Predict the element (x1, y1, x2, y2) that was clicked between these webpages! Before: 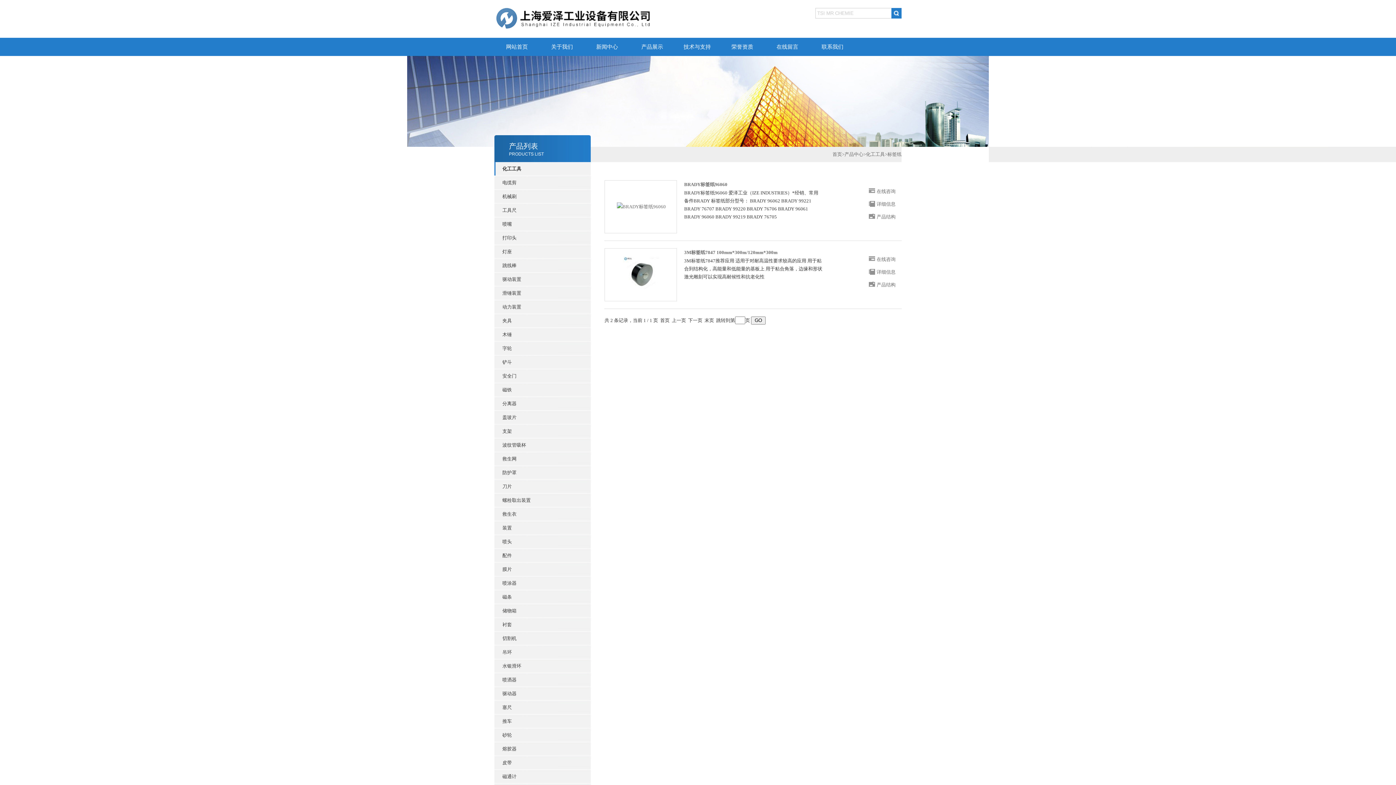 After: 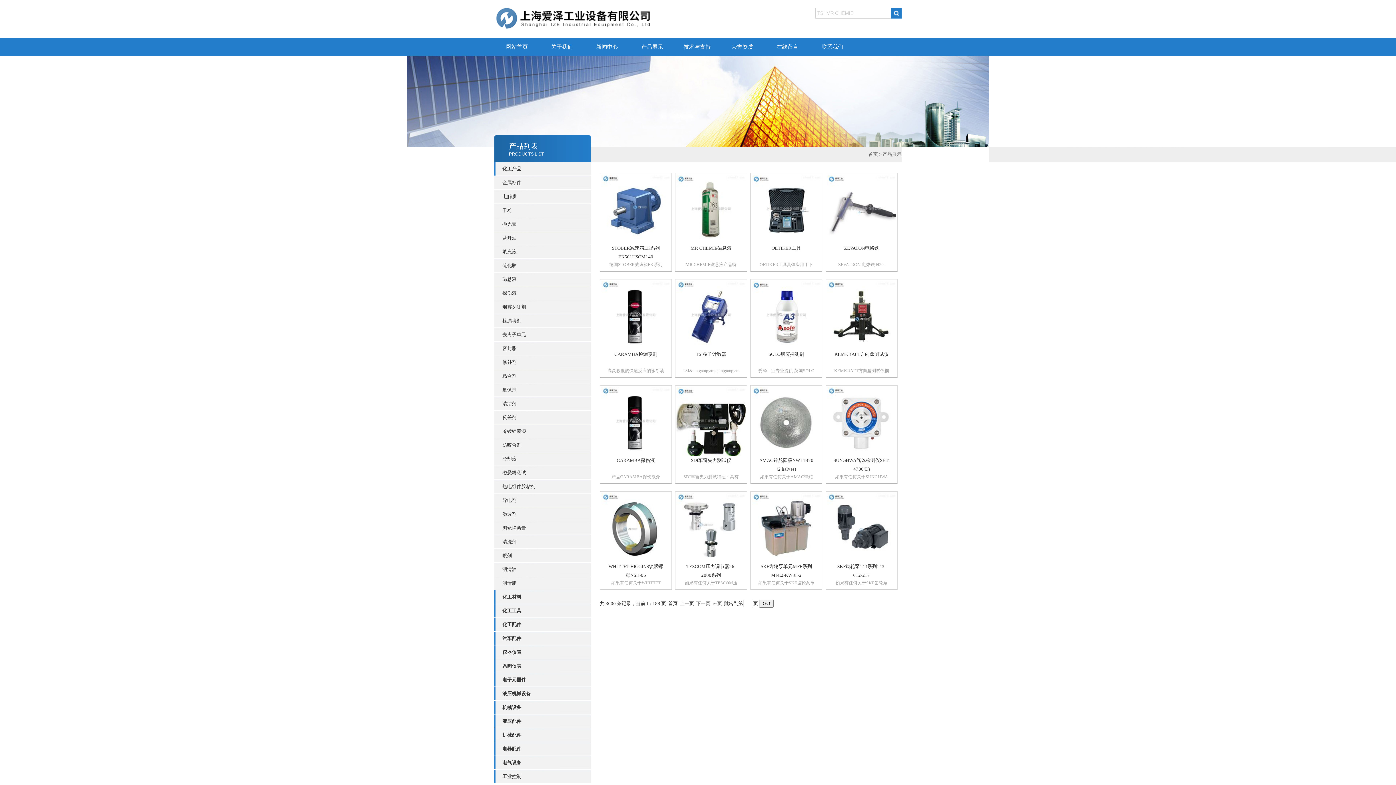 Action: bbox: (844, 151, 863, 157) label: 产品中心